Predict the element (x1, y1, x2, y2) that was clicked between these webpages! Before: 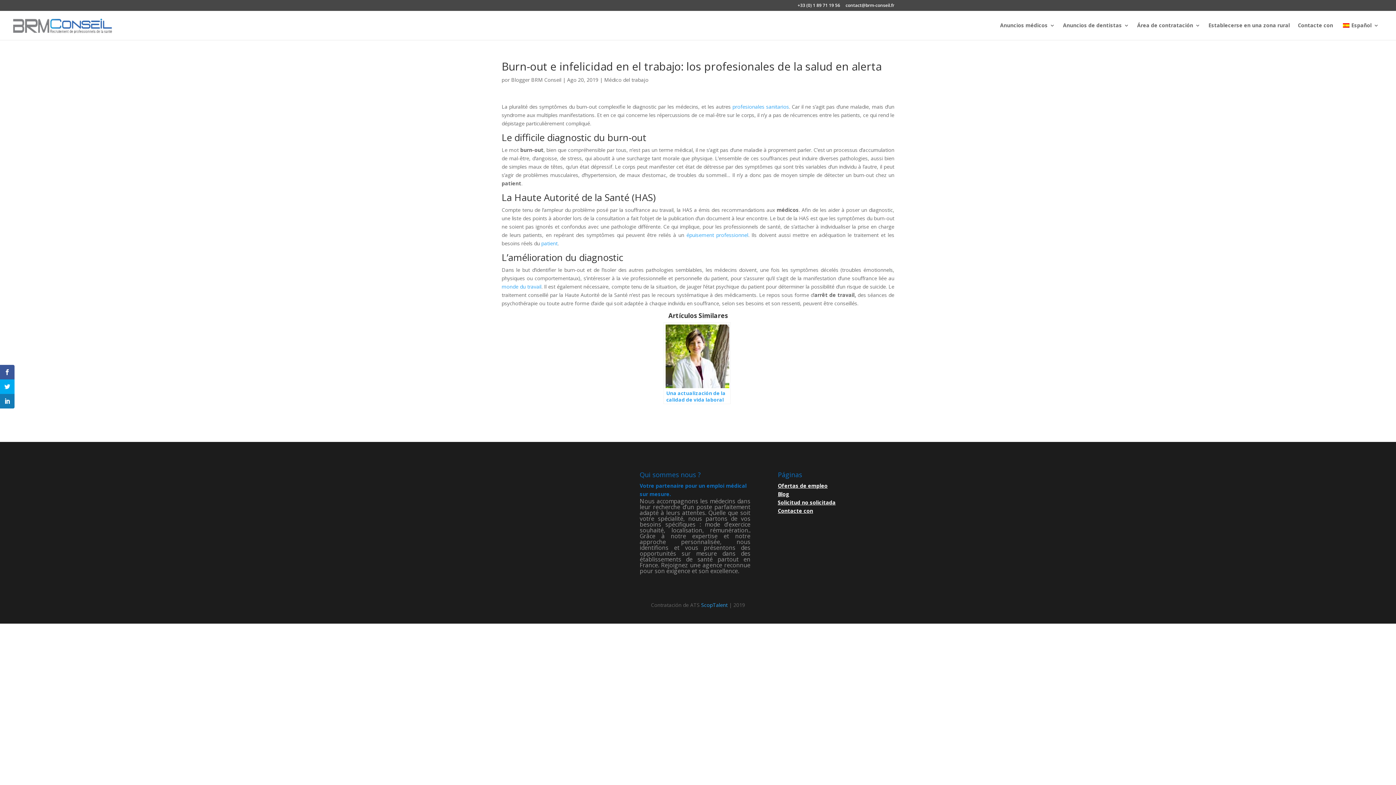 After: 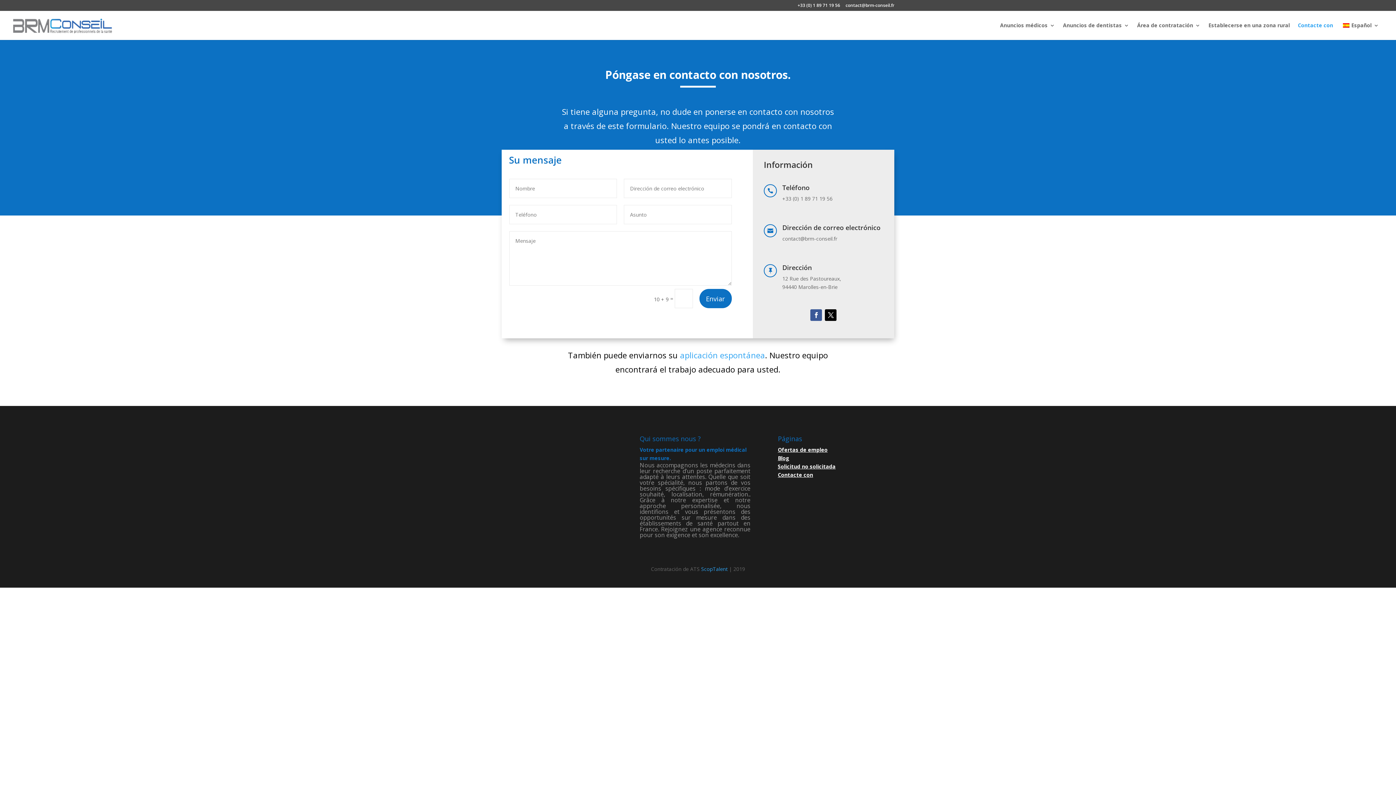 Action: bbox: (1298, 22, 1333, 40) label: Contacte con